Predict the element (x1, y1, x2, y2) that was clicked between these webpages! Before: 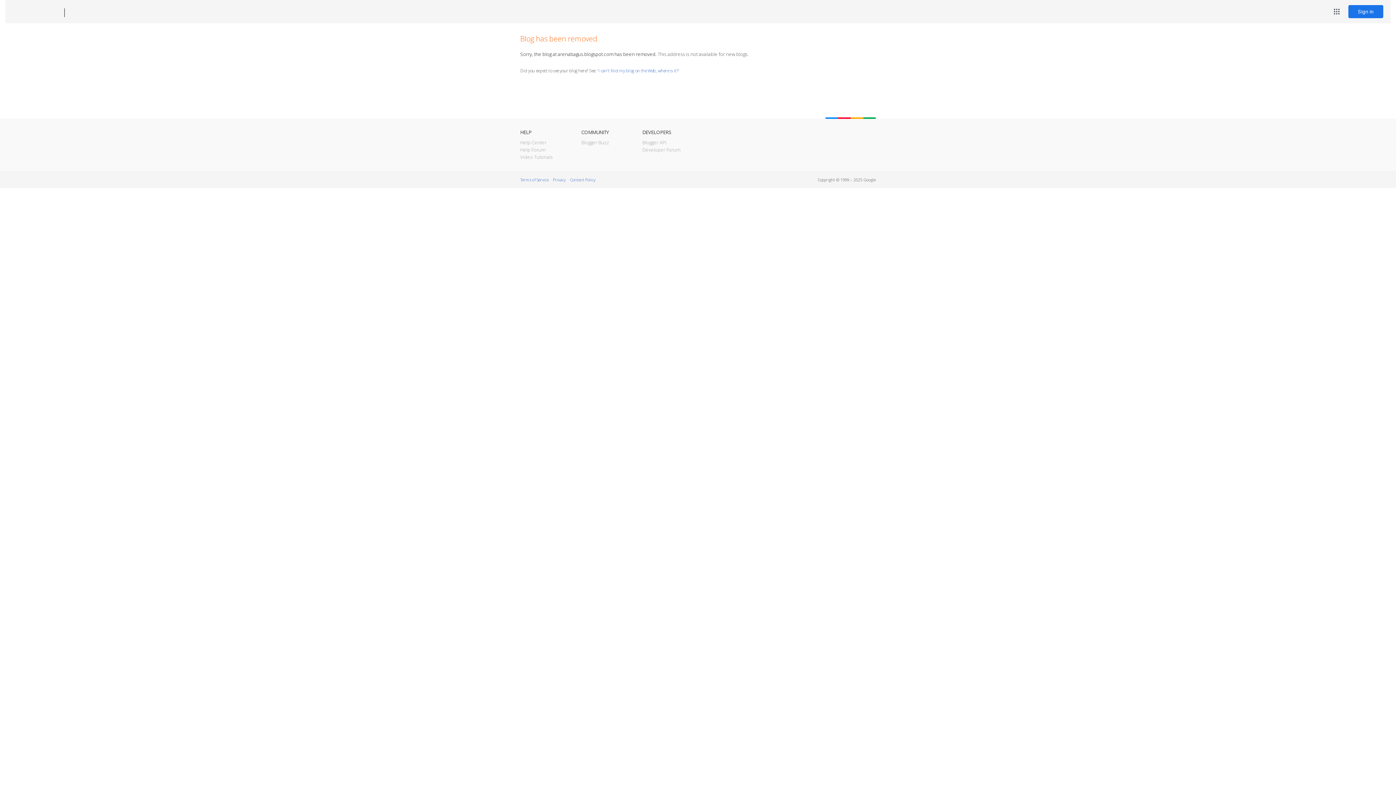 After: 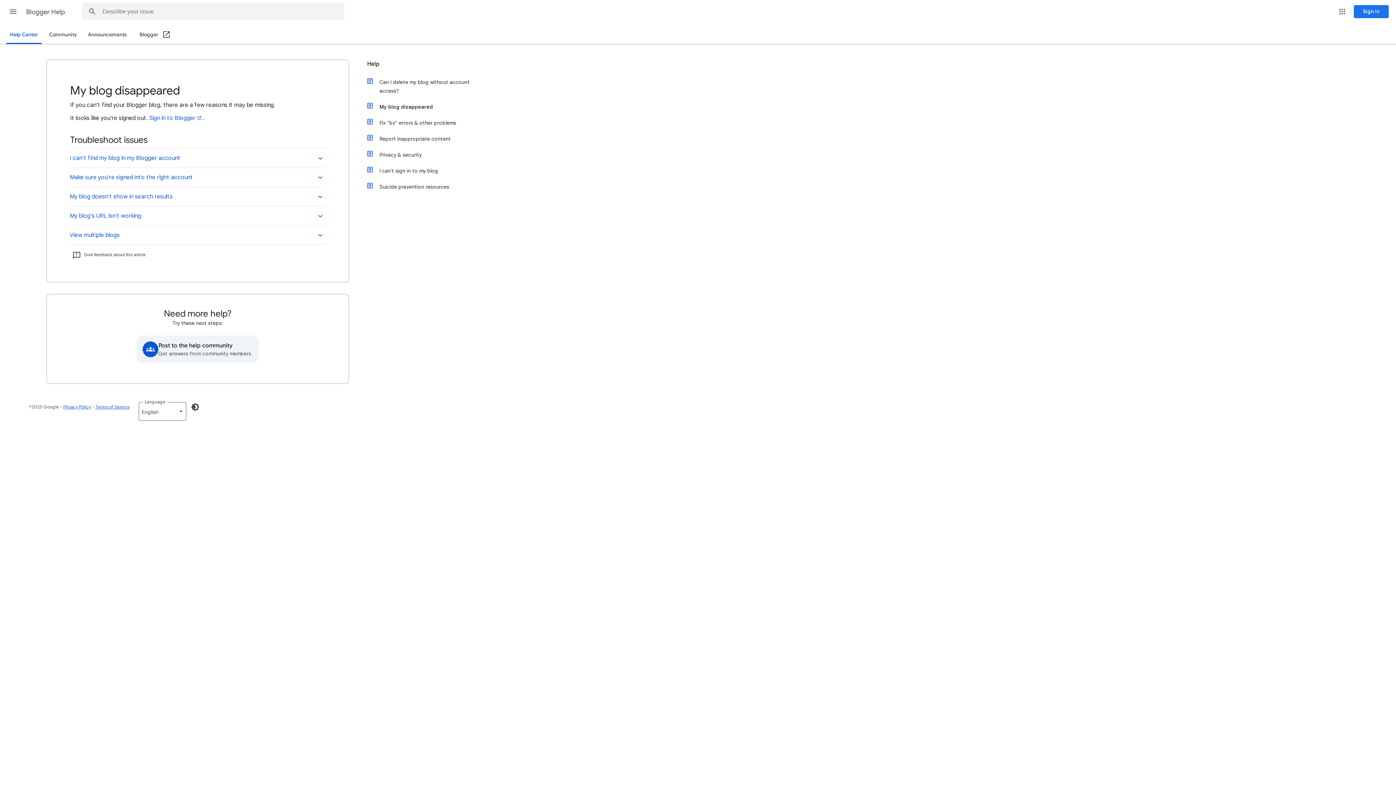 Action: bbox: (598, 67, 678, 73) label: I can't find my blog on the Web, where is it?